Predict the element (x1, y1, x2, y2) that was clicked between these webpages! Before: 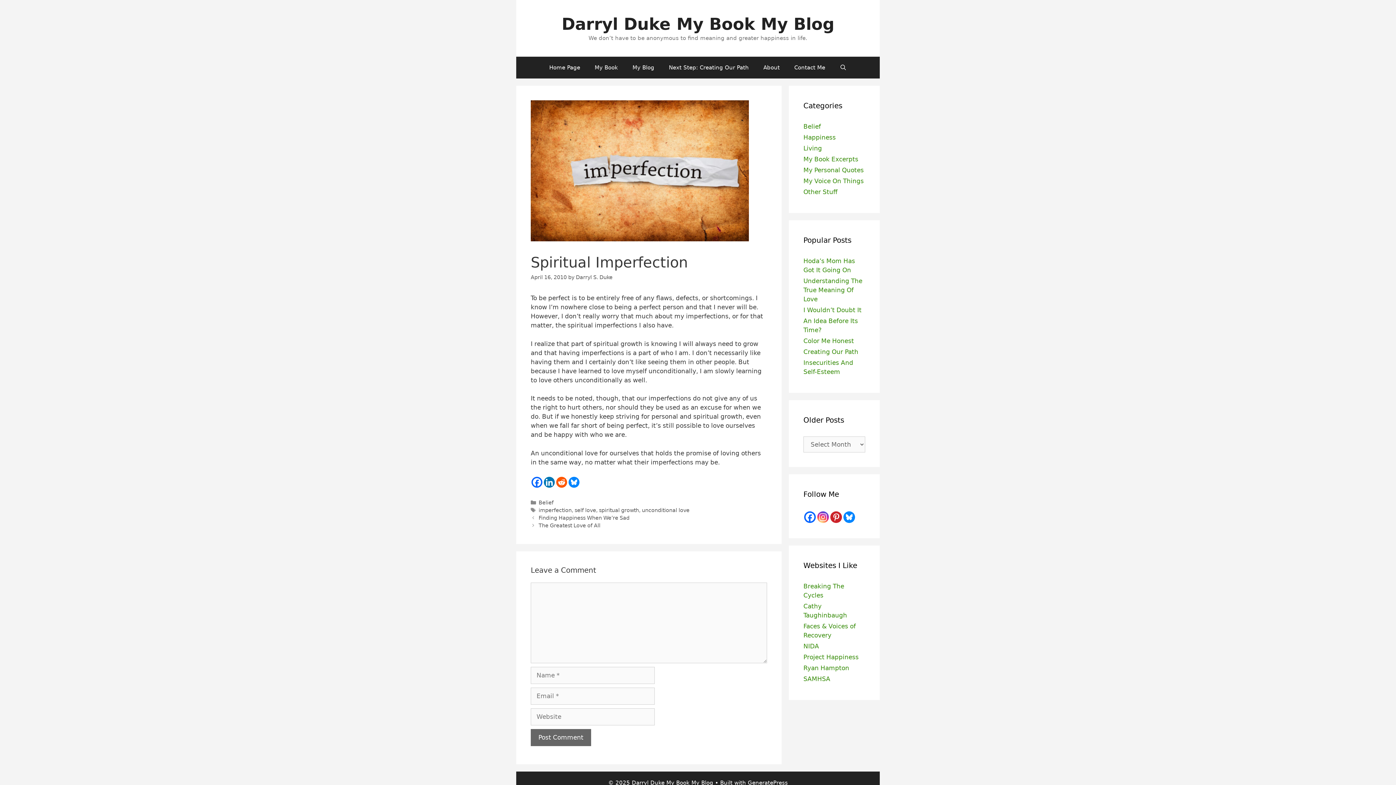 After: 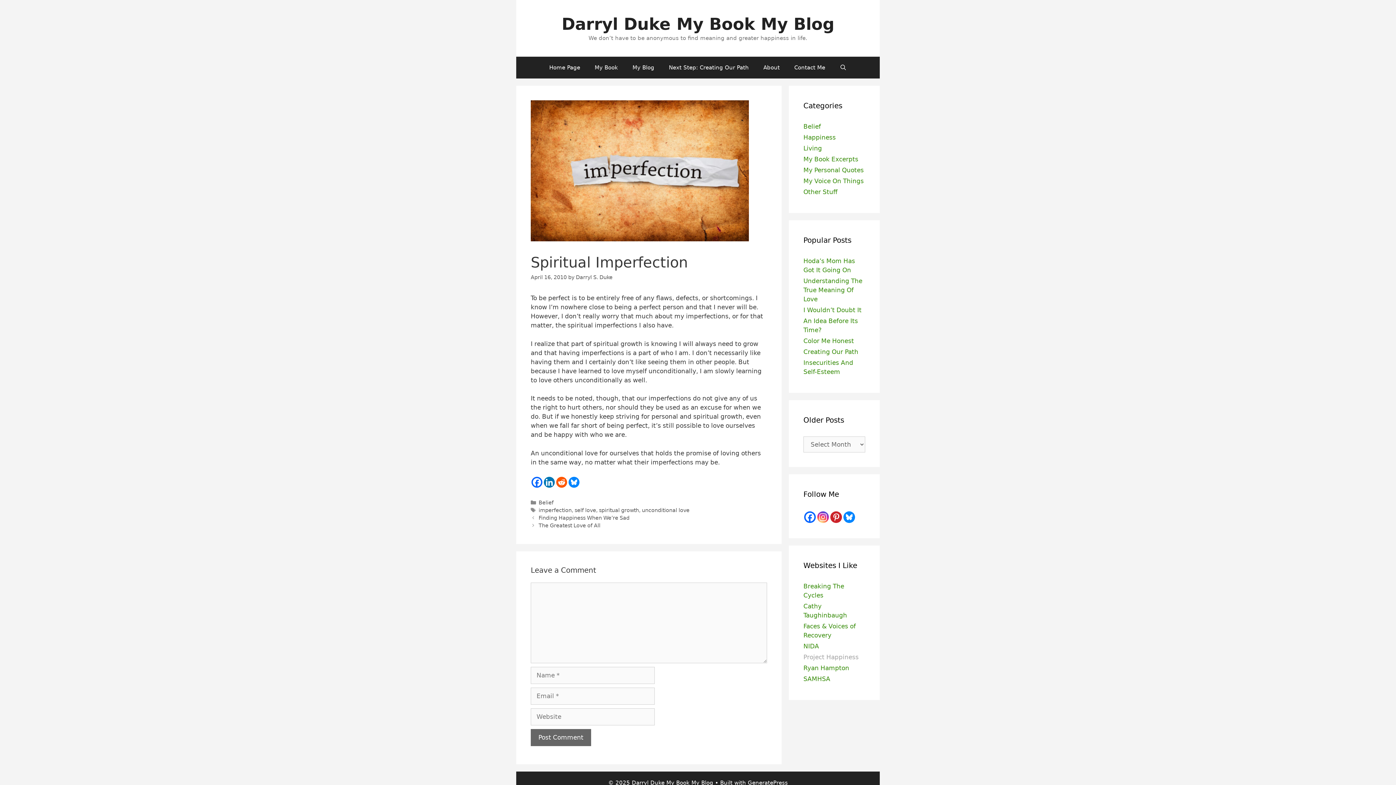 Action: bbox: (803, 653, 858, 661) label: Project Happiness